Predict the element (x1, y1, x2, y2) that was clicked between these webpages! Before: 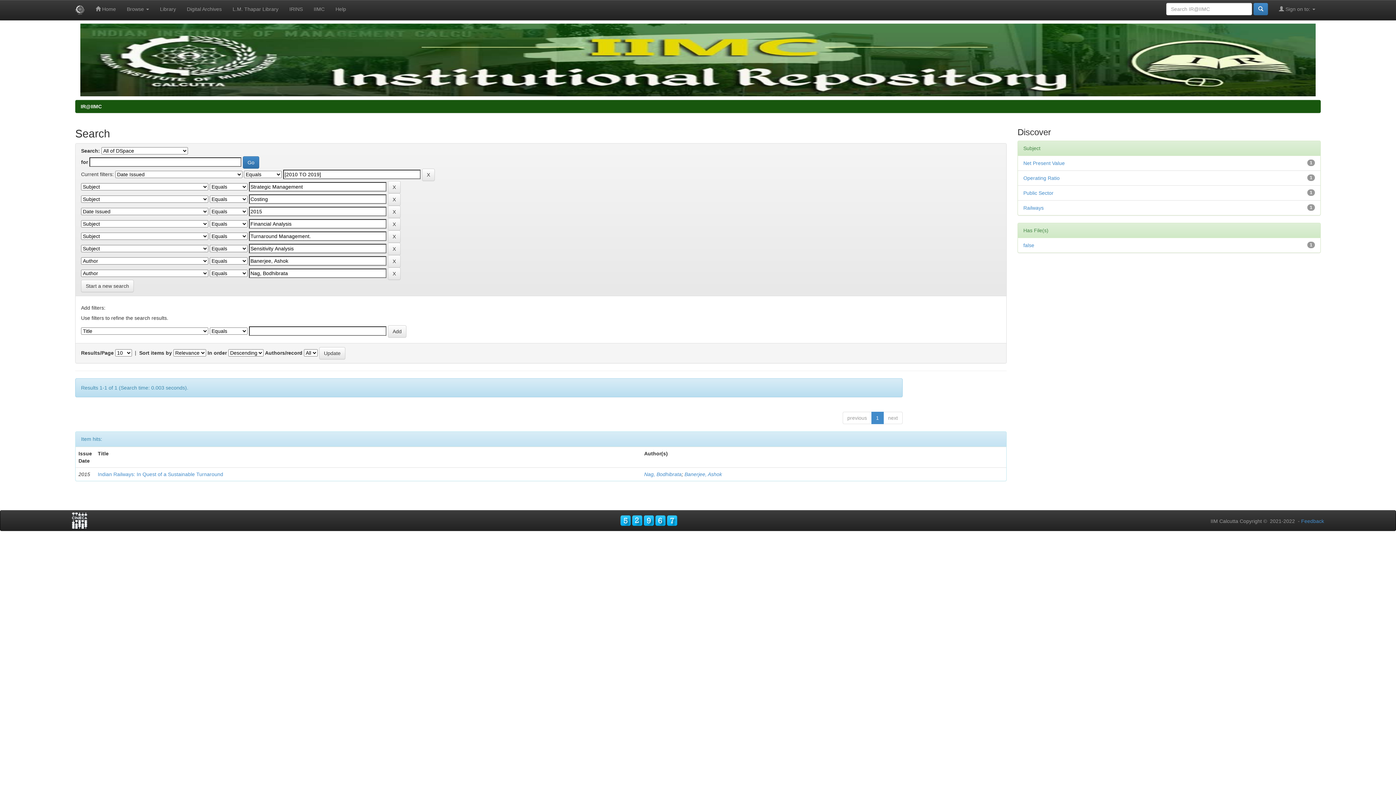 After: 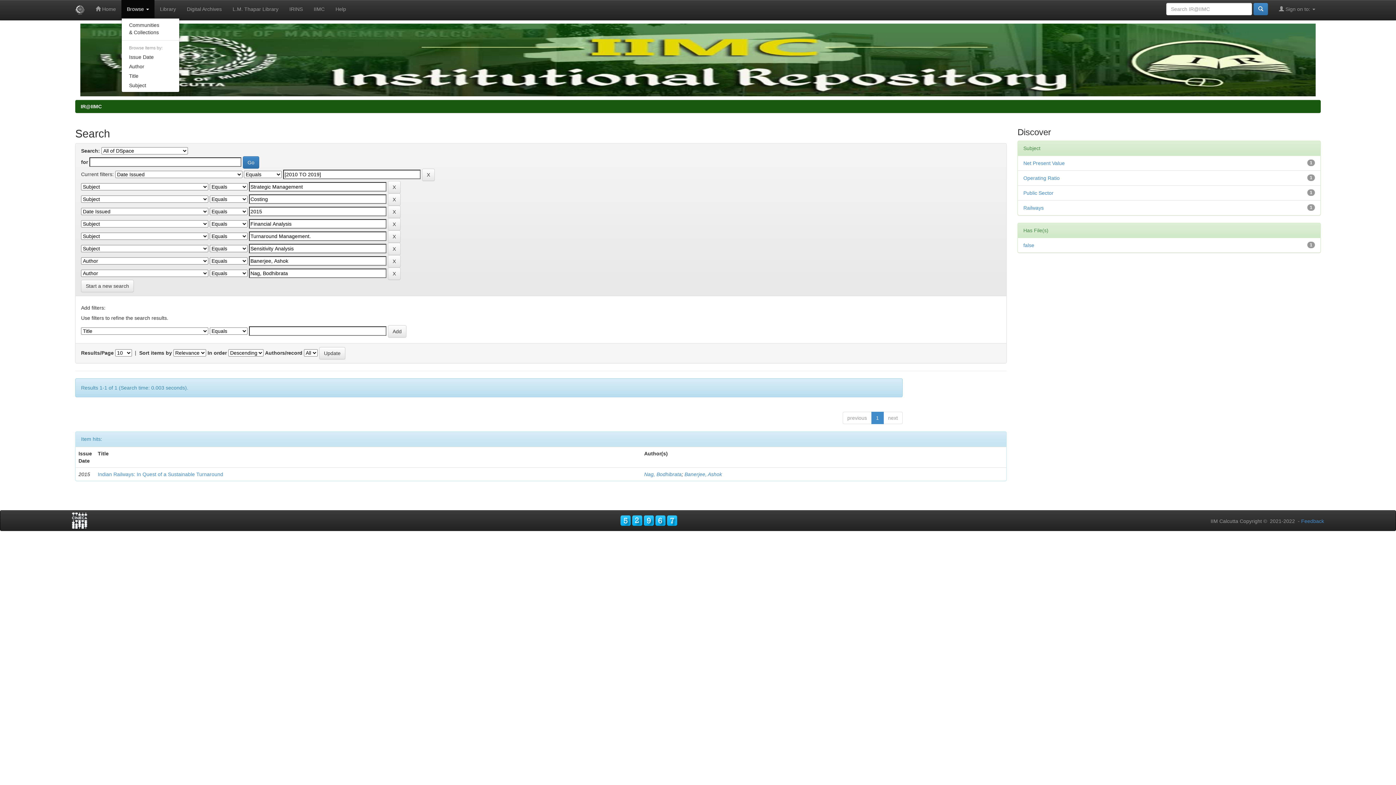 Action: bbox: (121, 0, 154, 18) label: Browse 